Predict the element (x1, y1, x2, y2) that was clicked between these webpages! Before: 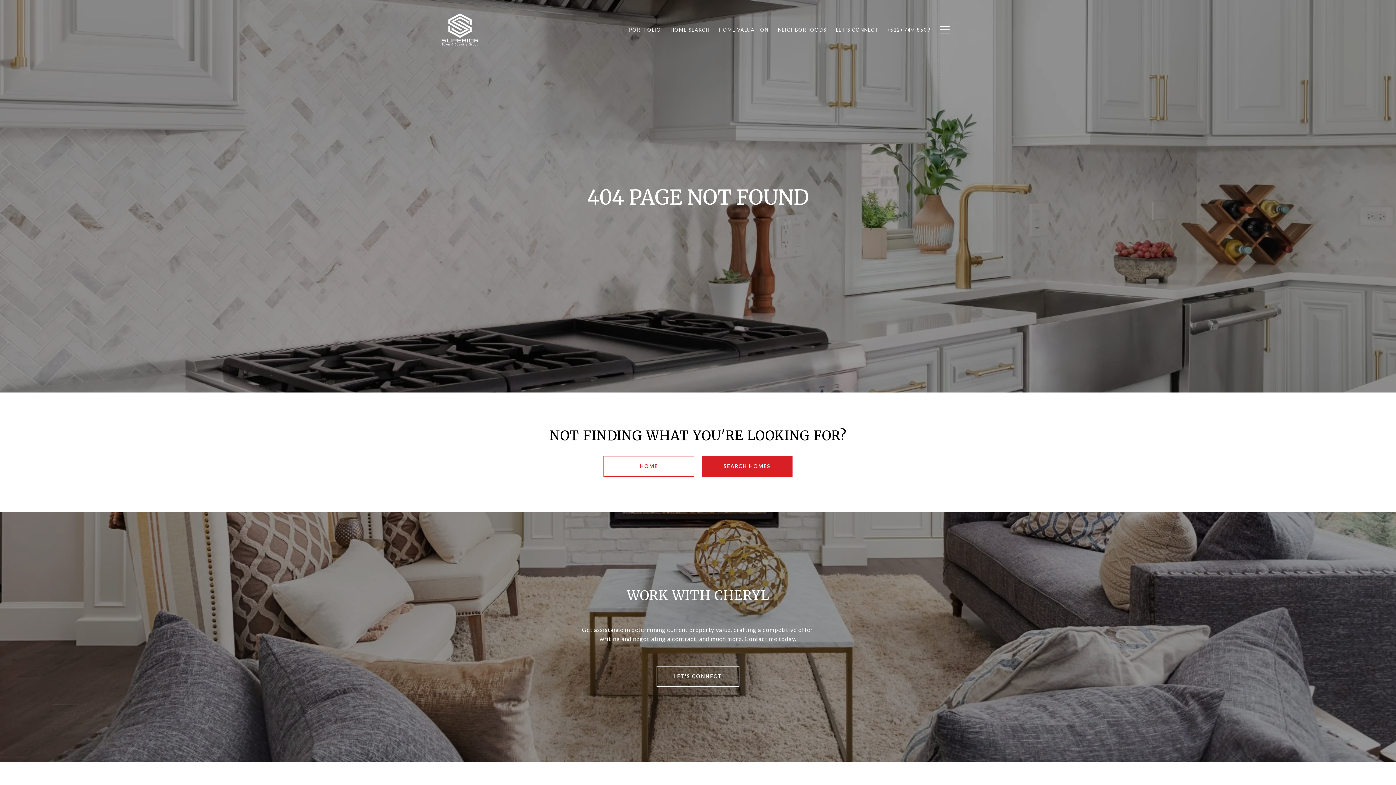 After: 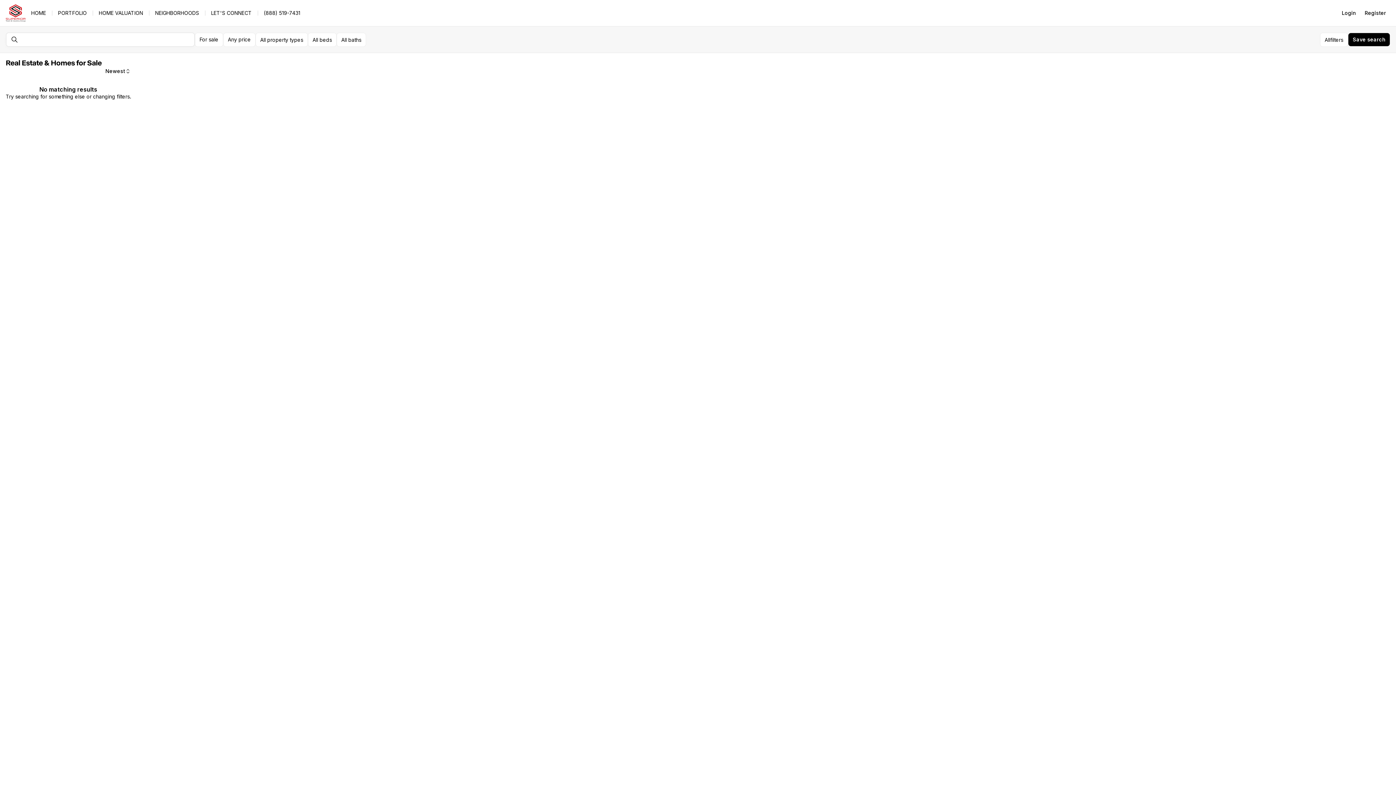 Action: bbox: (701, 456, 792, 477) label: SEARCH HOMES